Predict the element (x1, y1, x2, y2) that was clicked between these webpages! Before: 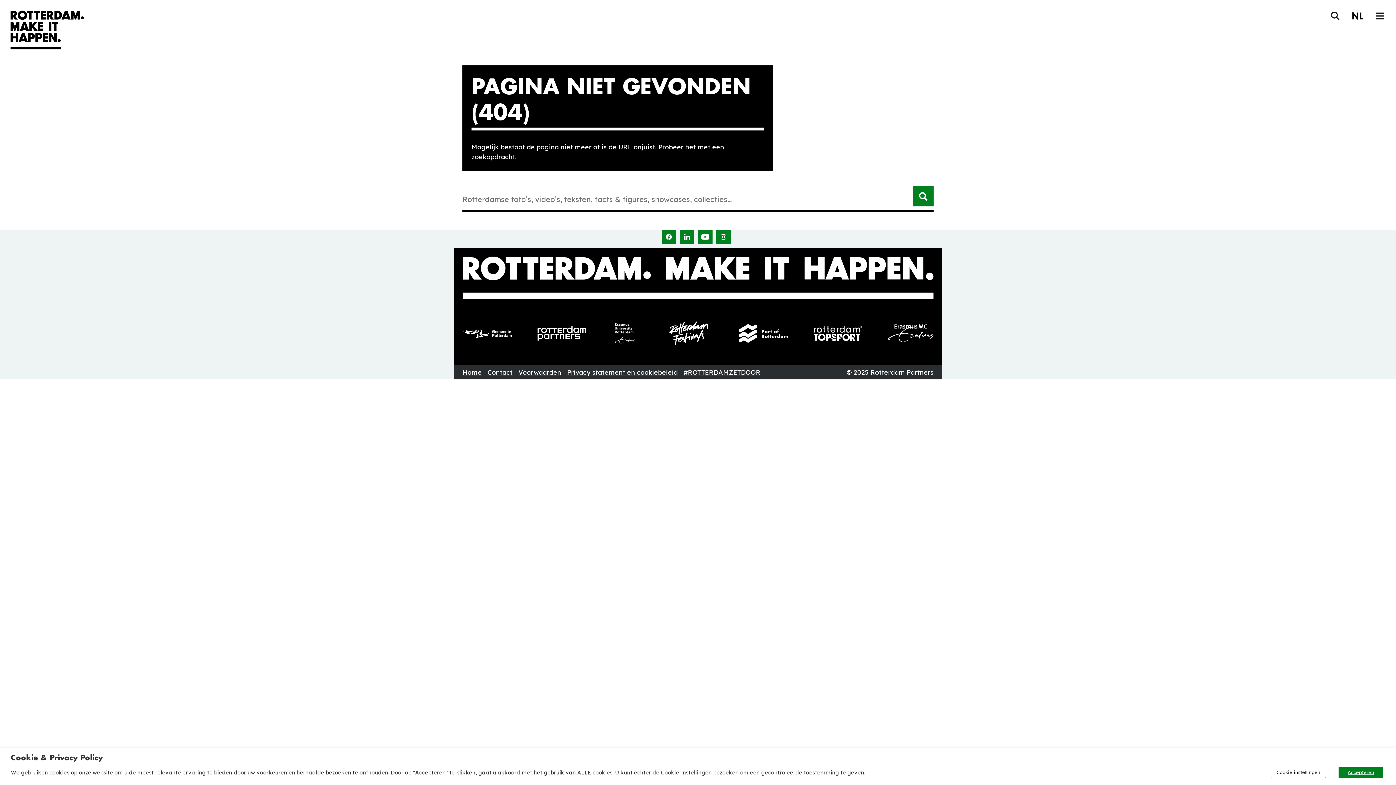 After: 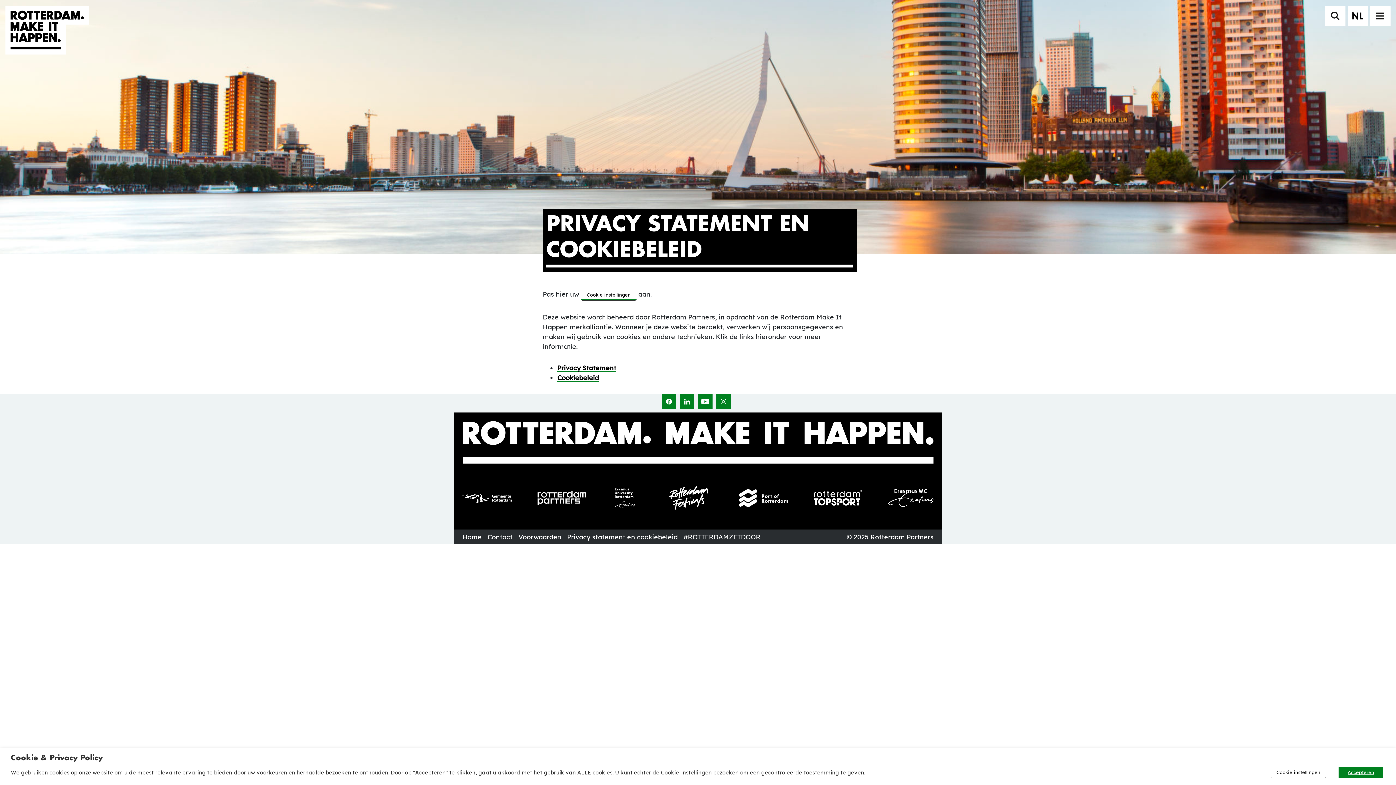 Action: label: Privacy statement en cookiebeleid bbox: (567, 367, 683, 377)